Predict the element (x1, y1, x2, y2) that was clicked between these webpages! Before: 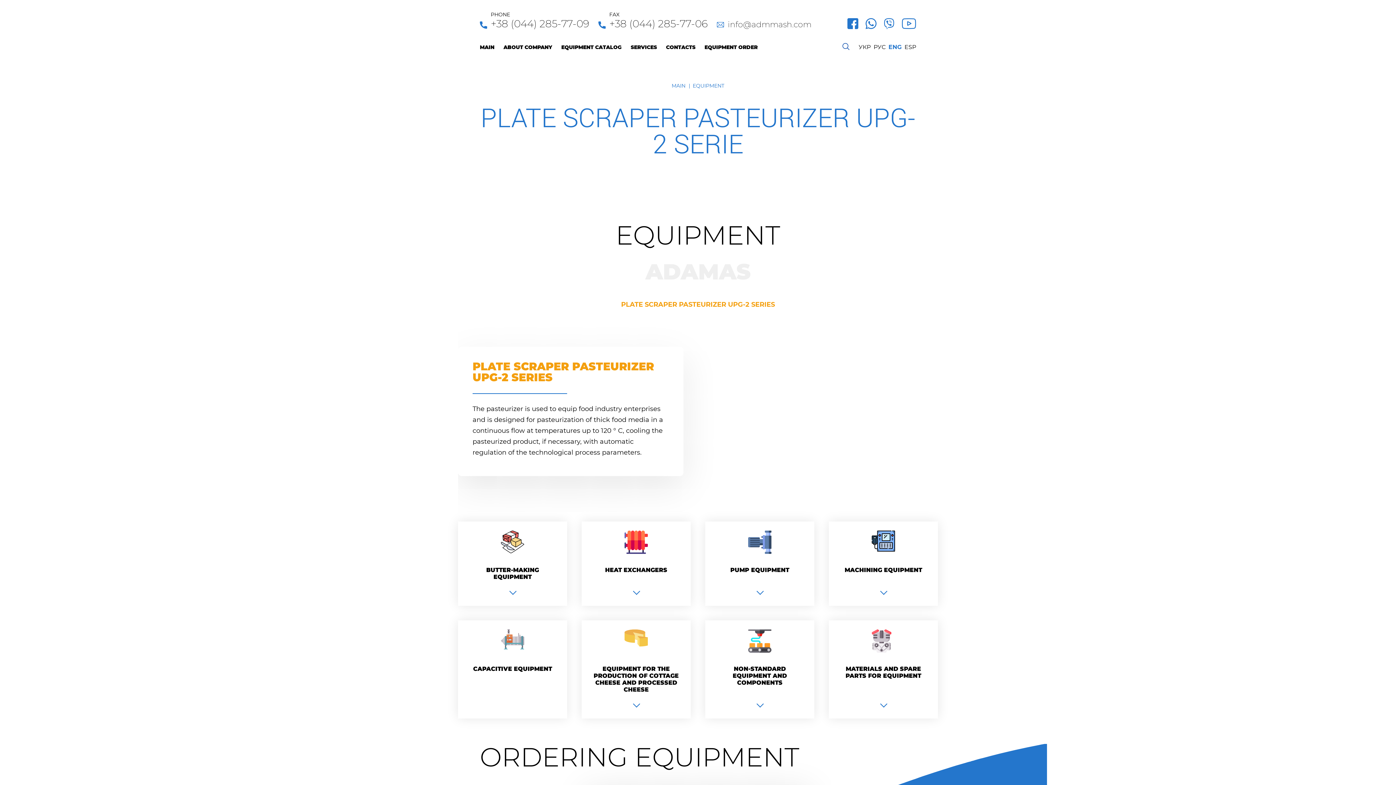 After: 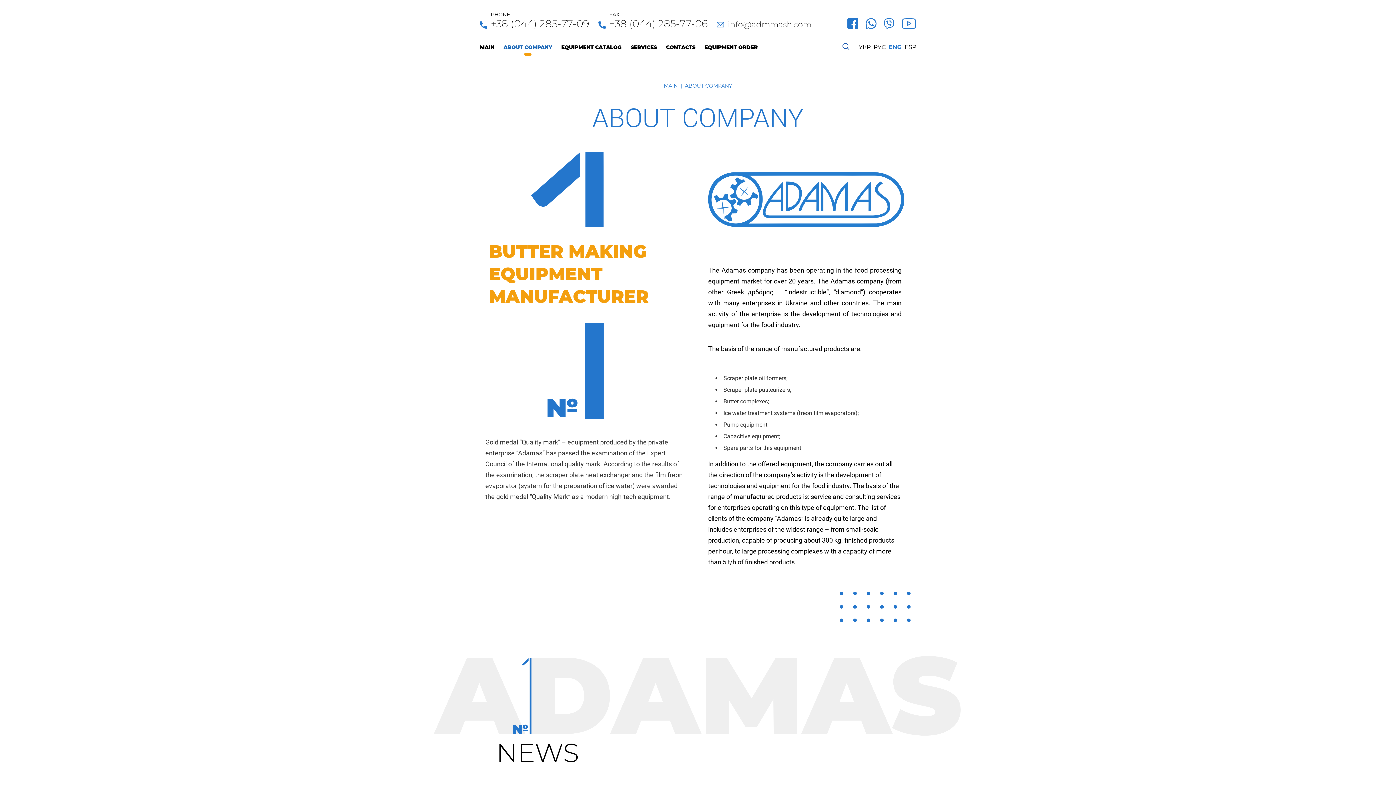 Action: bbox: (503, 44, 552, 50) label: ABOUT COMPANY